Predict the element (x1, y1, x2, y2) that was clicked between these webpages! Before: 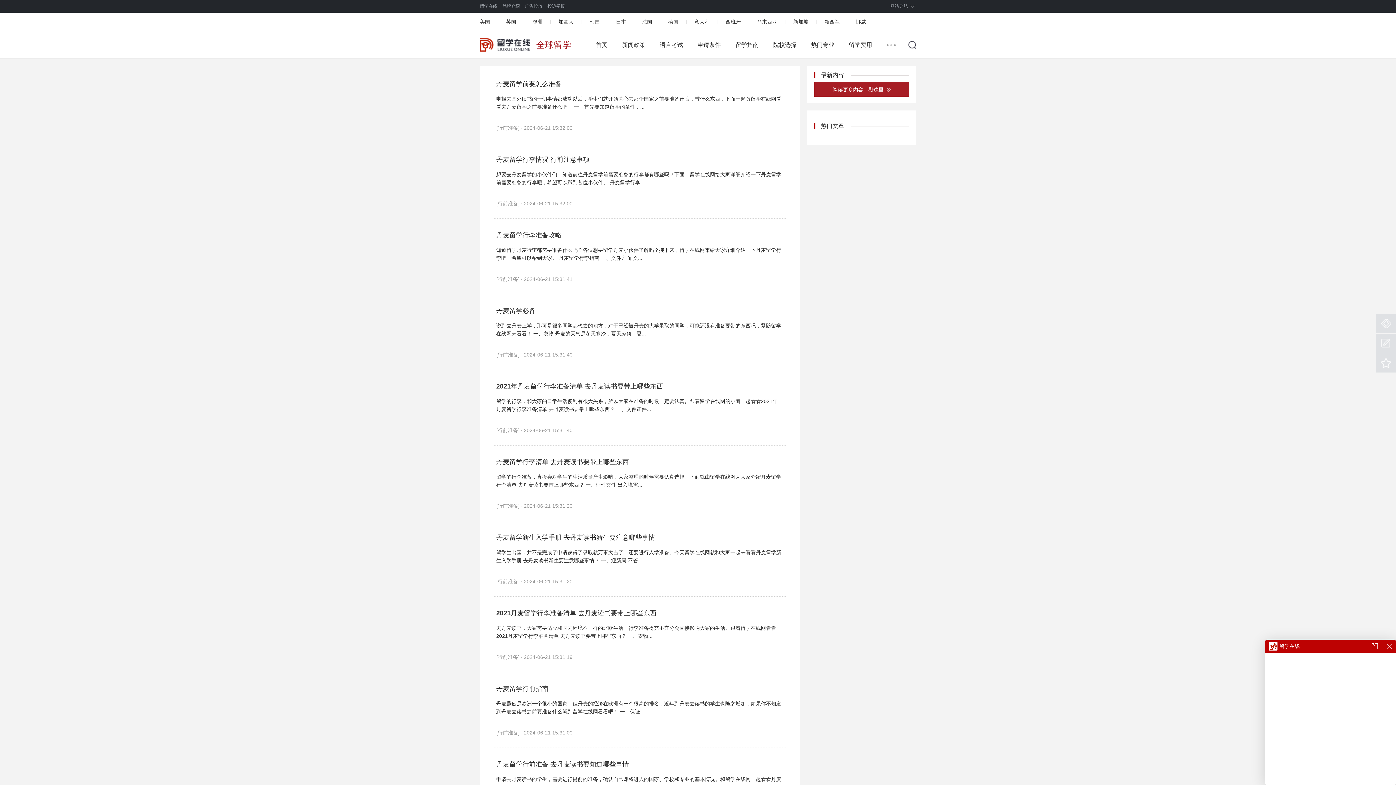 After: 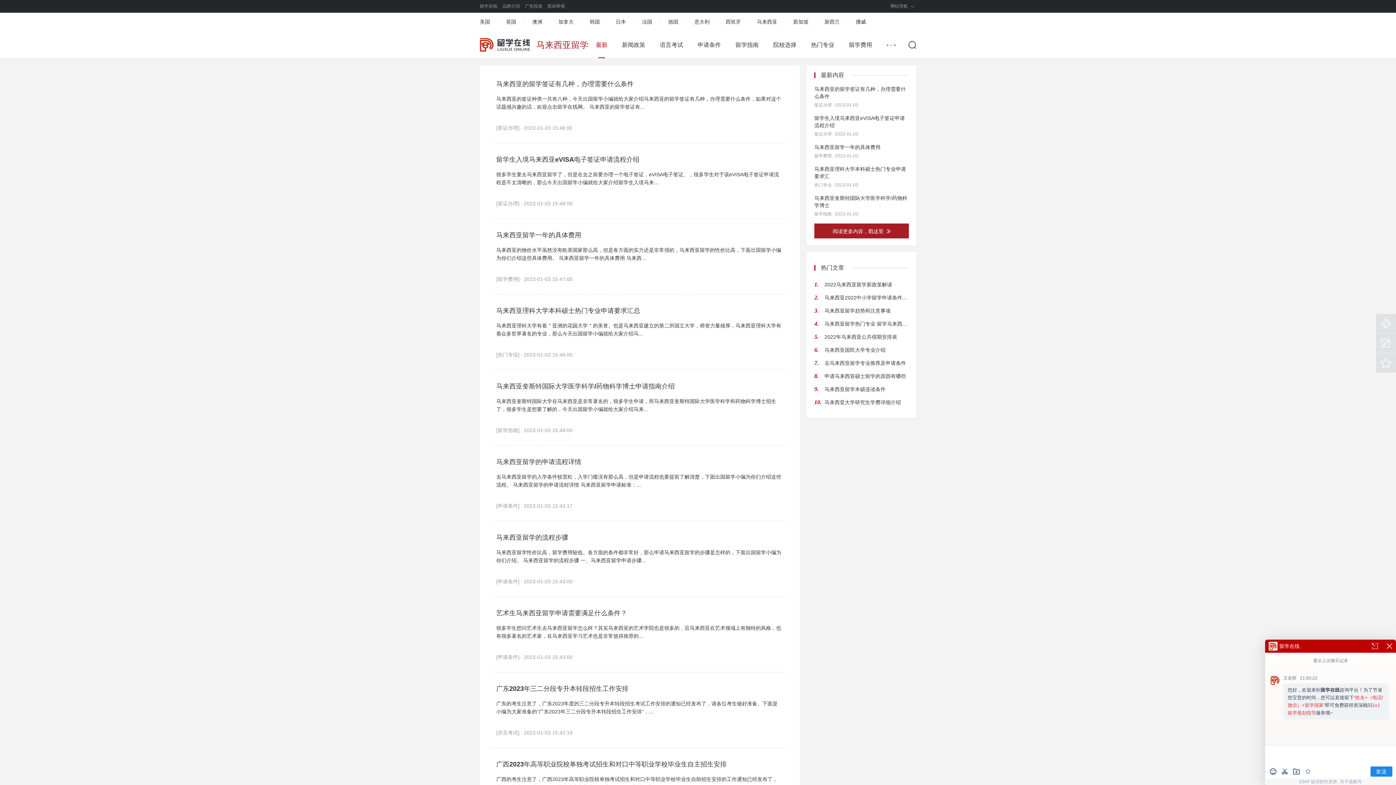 Action: bbox: (757, 12, 777, 30) label: 马来西亚